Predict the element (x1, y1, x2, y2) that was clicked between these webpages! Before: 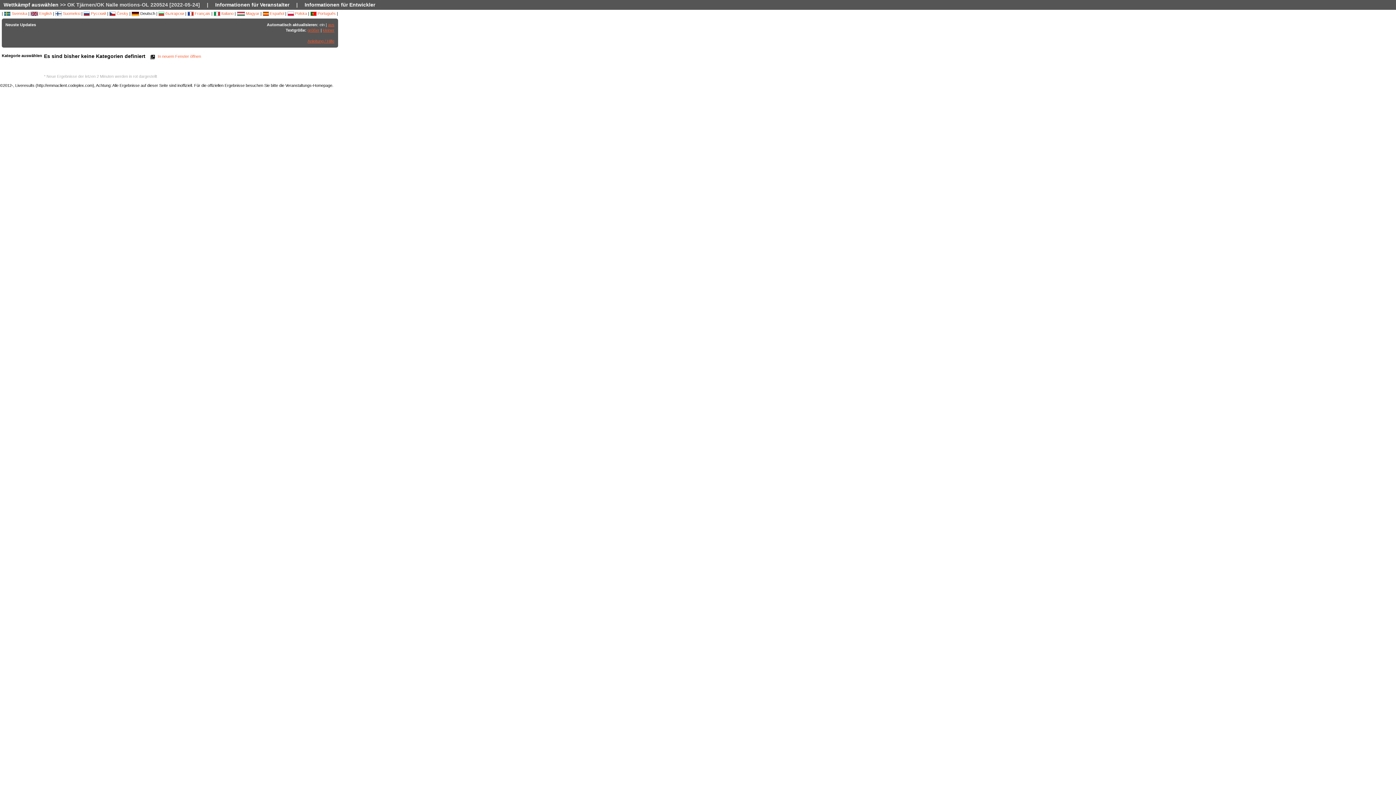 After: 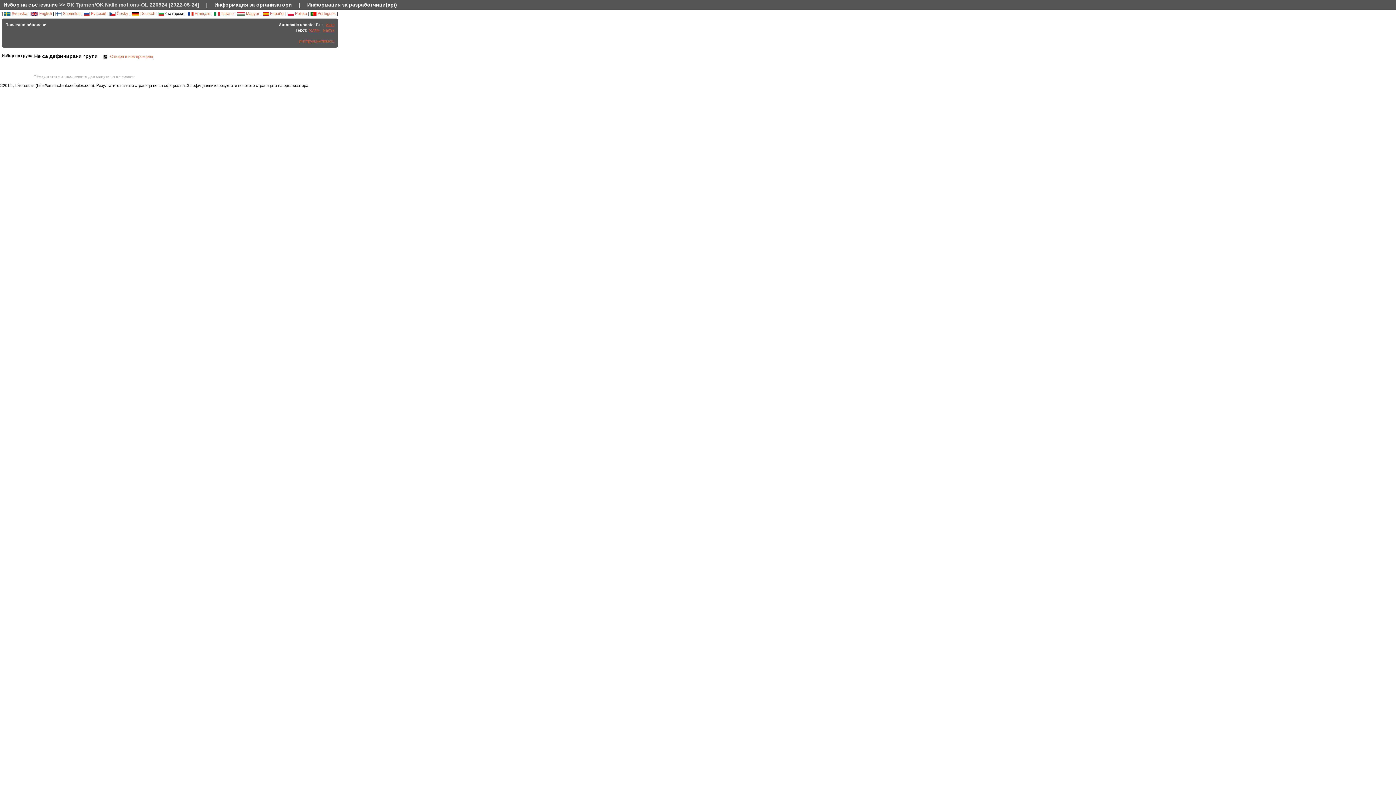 Action: label:  български bbox: (158, 11, 184, 15)